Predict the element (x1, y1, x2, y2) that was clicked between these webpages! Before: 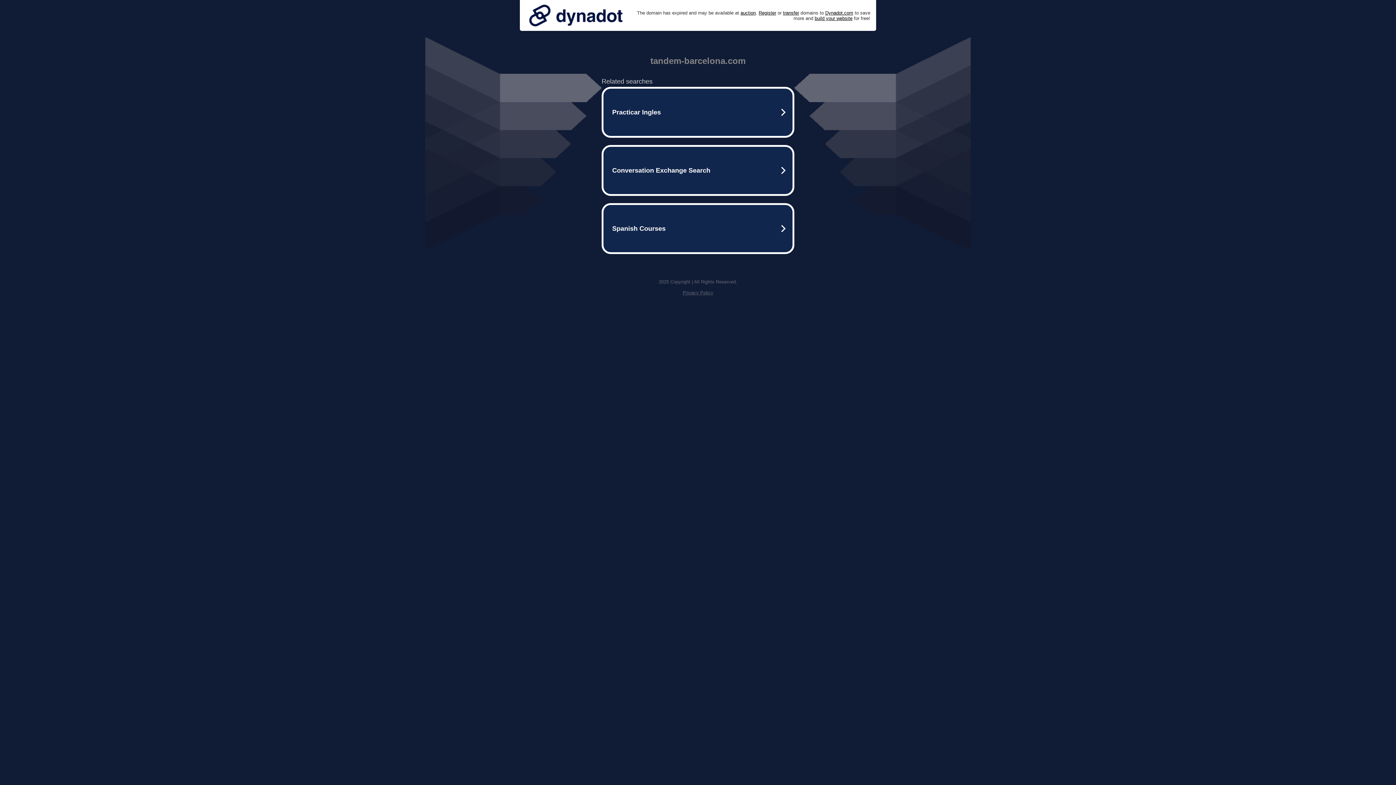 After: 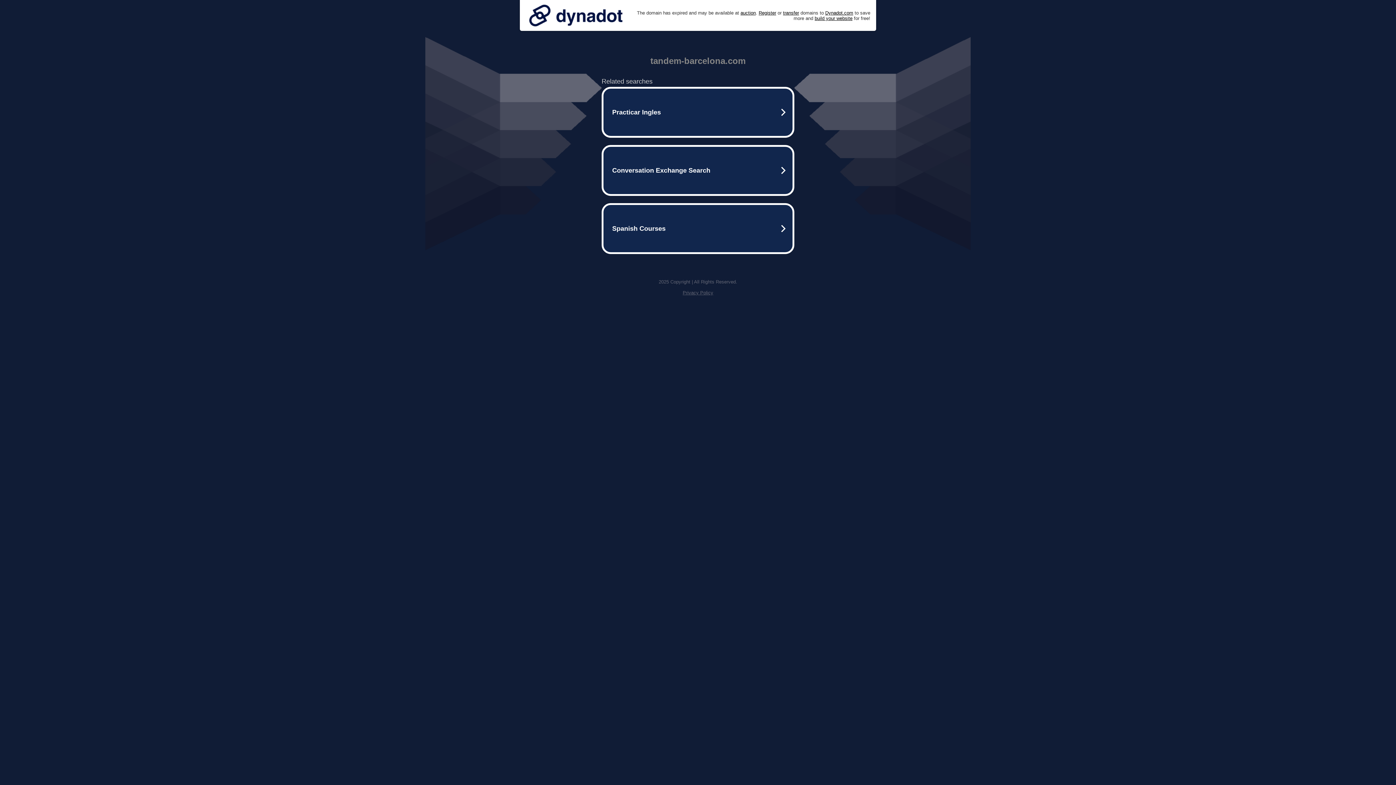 Action: label: Privacy Policy bbox: (682, 290, 713, 295)